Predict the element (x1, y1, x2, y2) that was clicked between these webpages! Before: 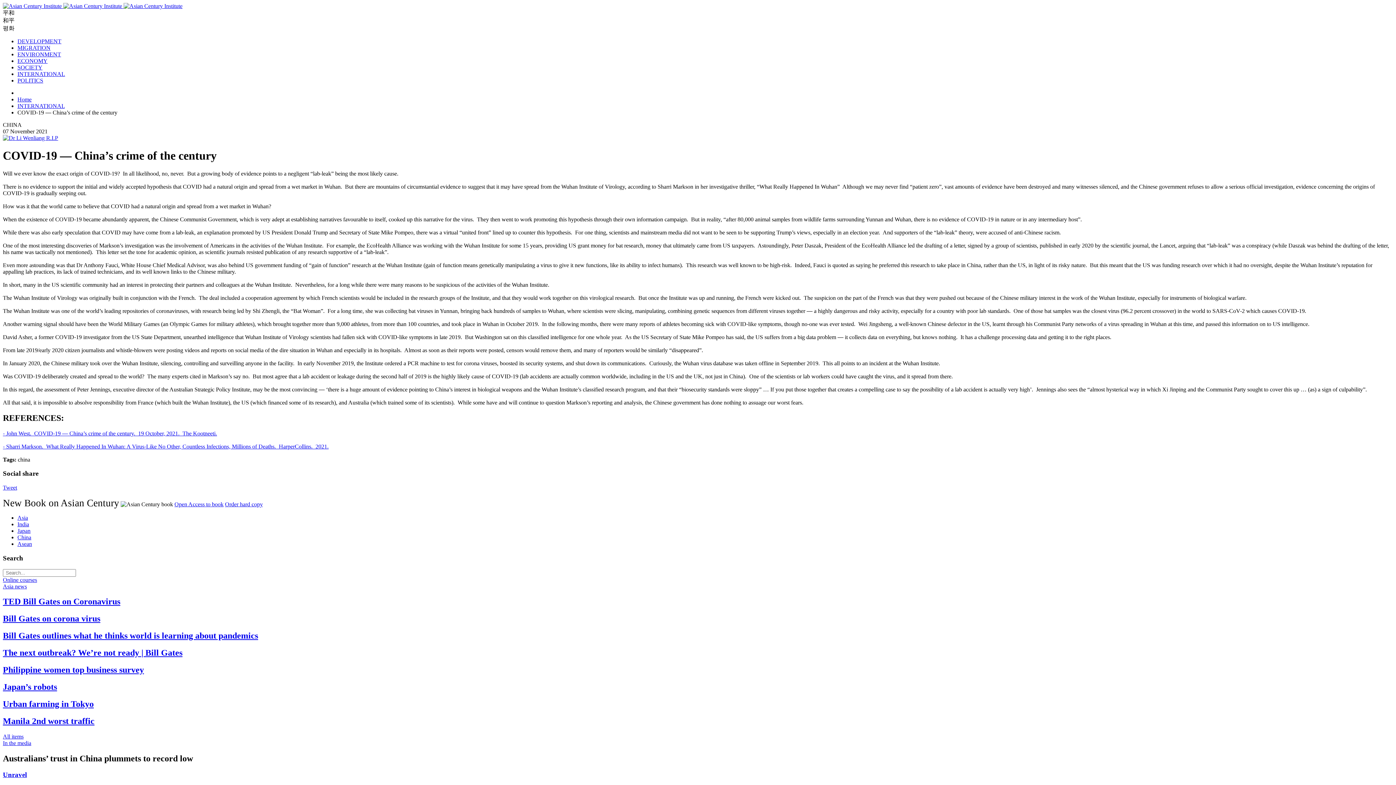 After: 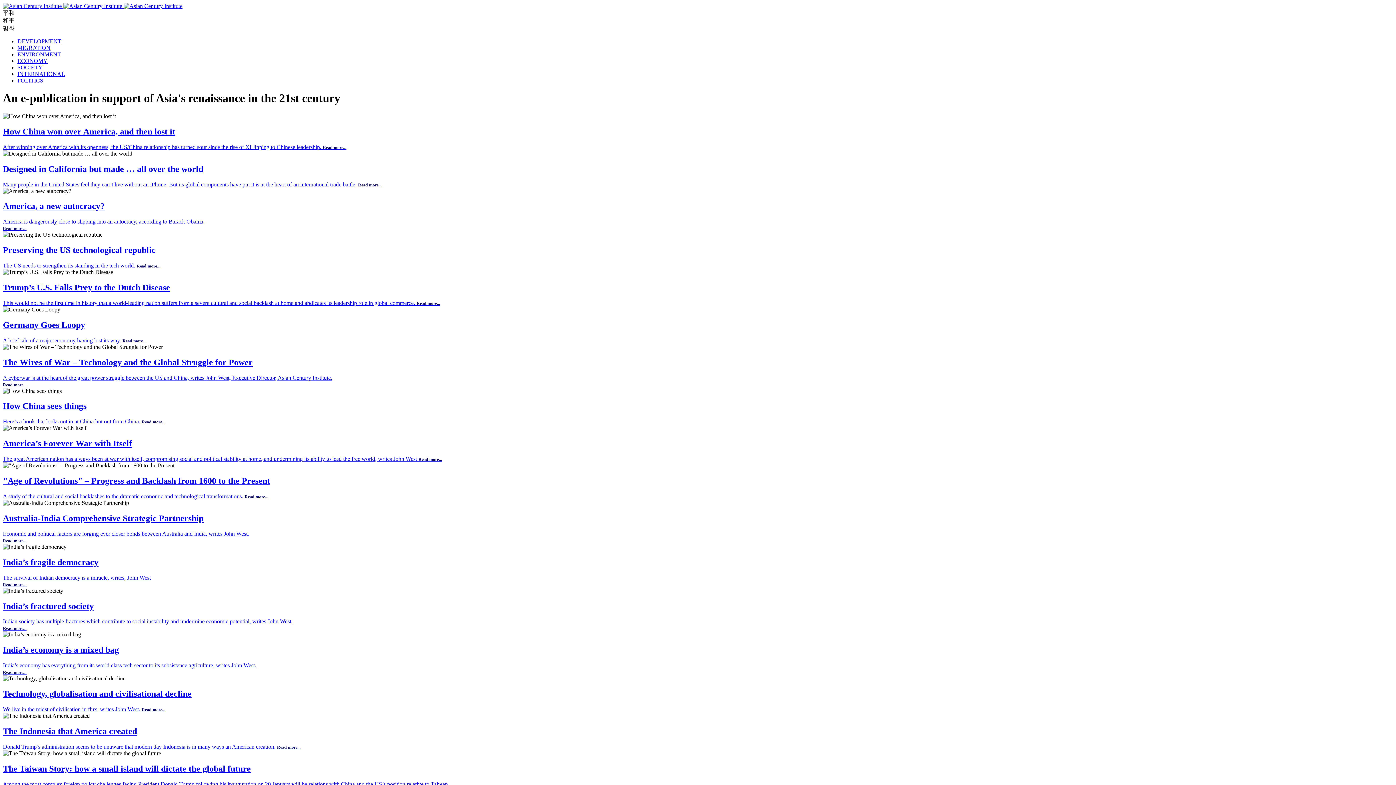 Action: bbox: (17, 96, 31, 102) label: Home